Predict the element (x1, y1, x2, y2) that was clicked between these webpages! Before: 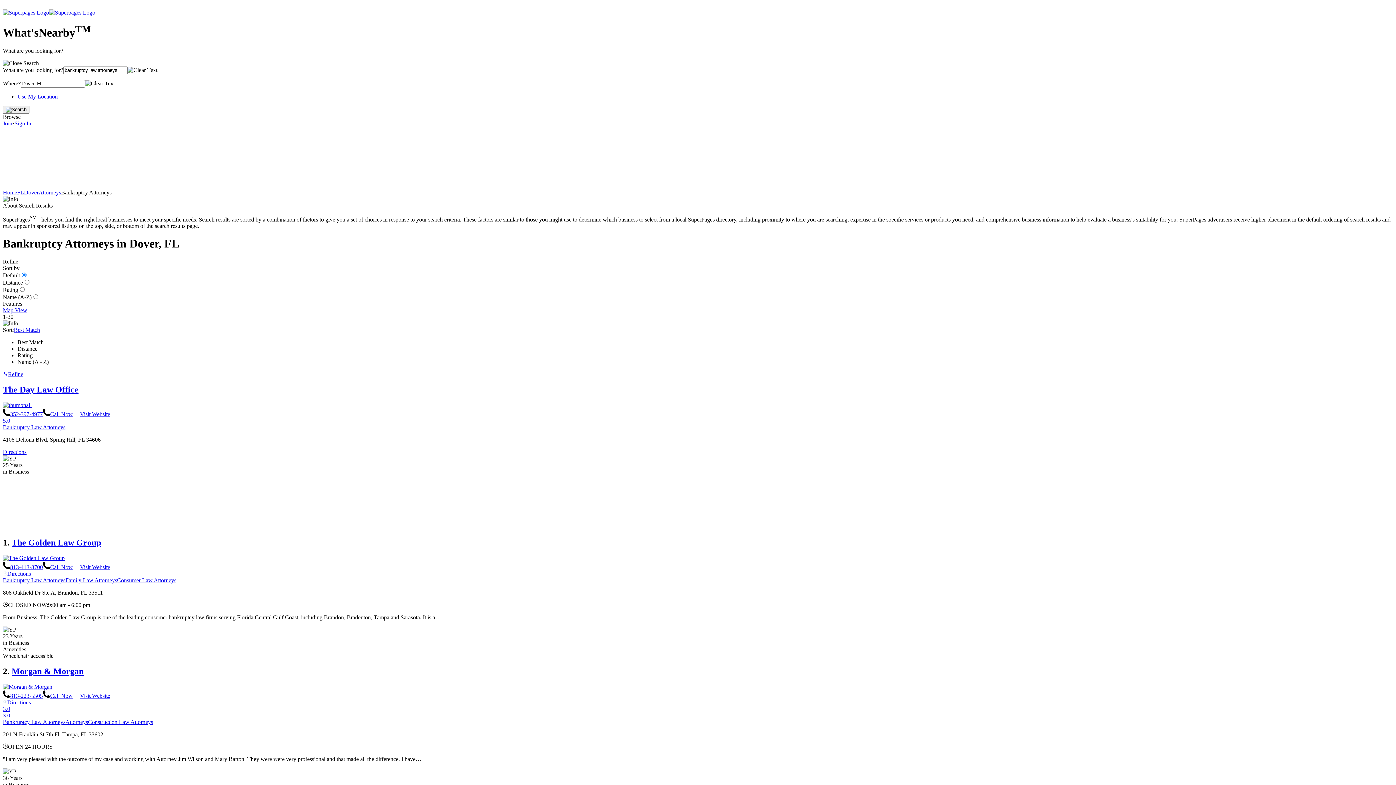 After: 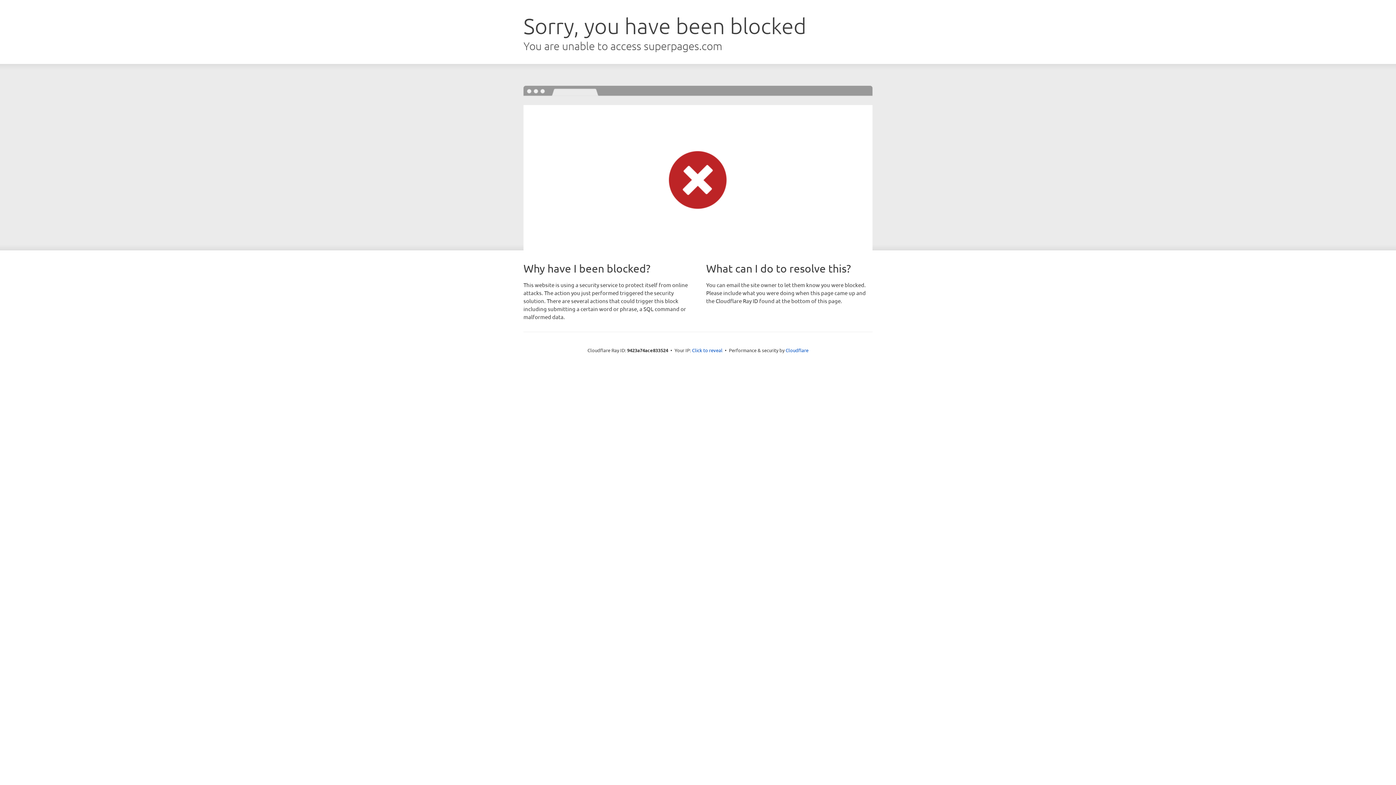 Action: bbox: (2, 402, 31, 408)